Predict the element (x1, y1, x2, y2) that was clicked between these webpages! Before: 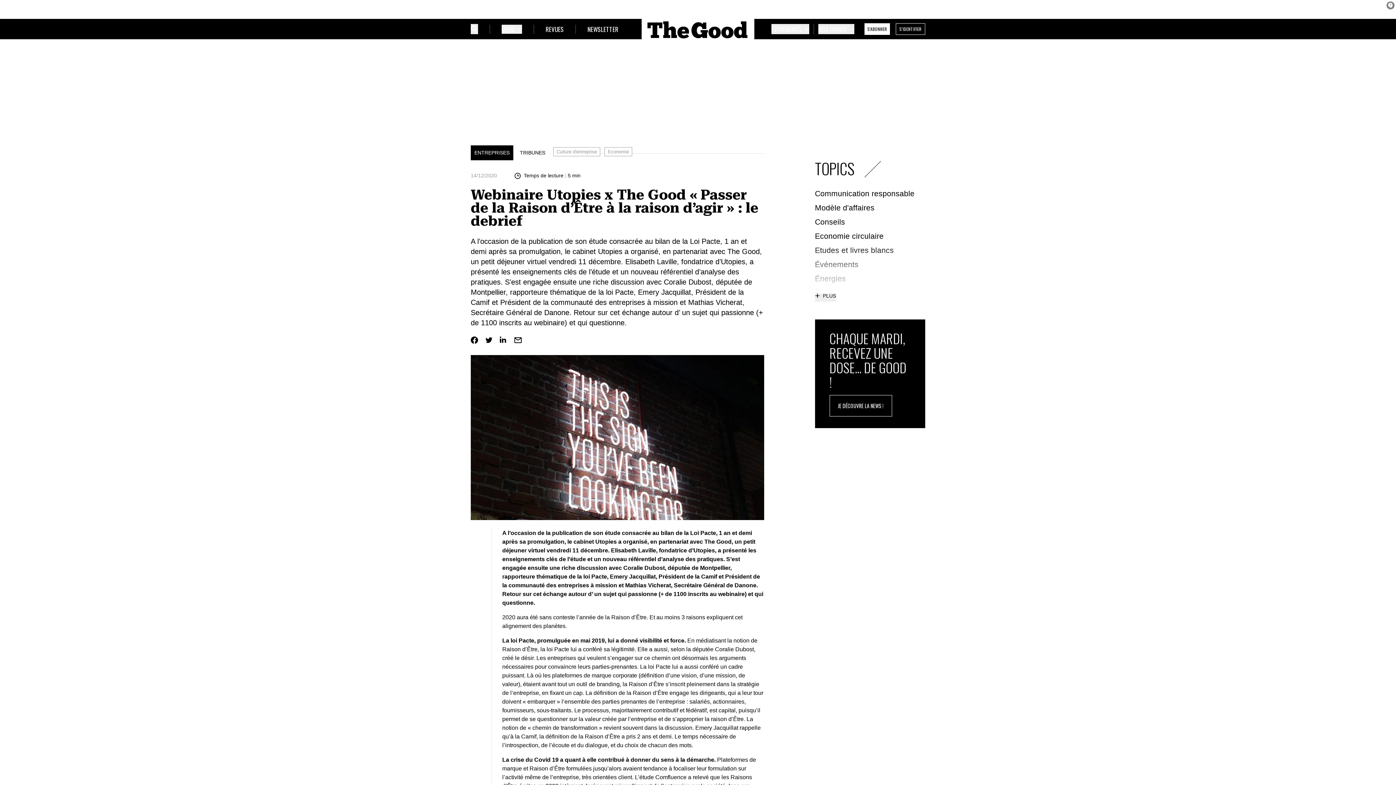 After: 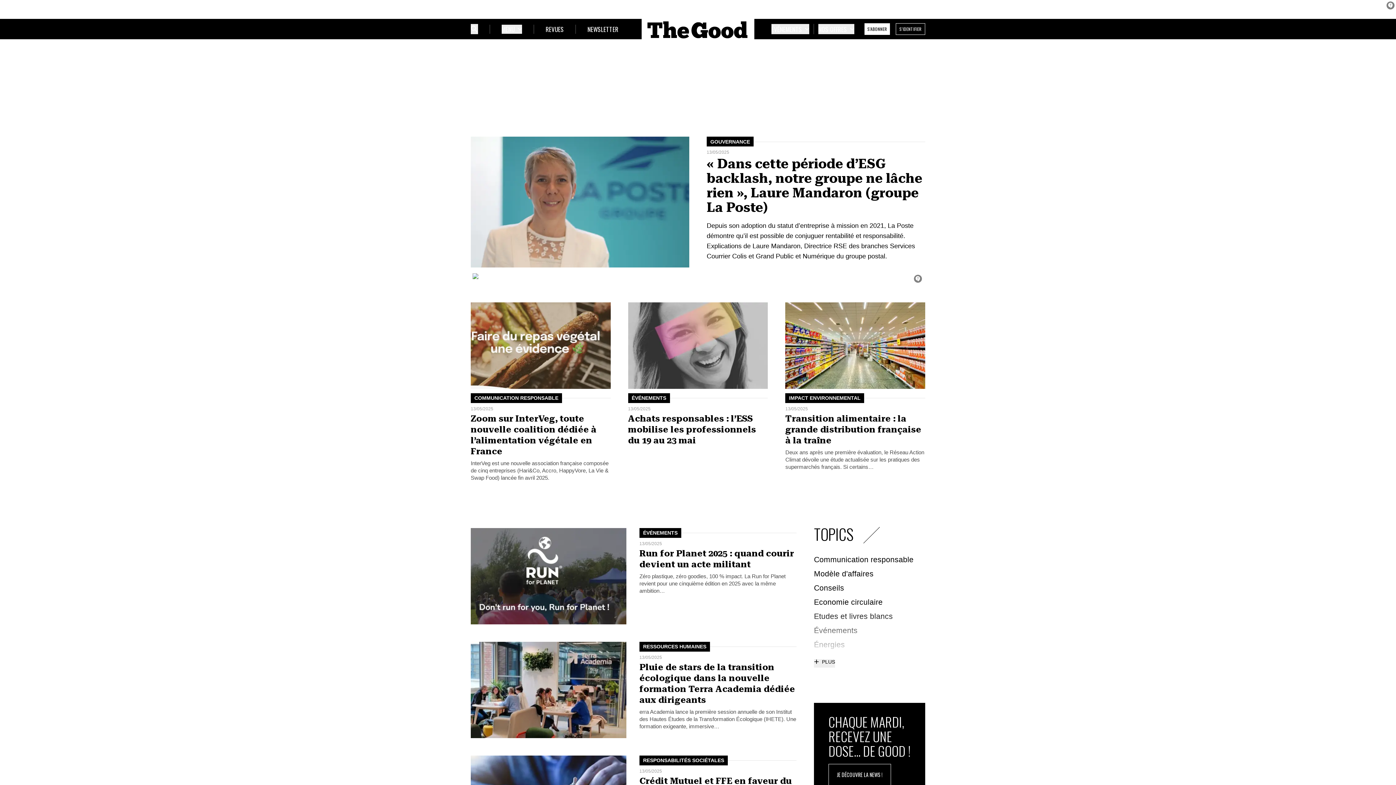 Action: bbox: (553, 147, 600, 156) label: Culture d'entreprise